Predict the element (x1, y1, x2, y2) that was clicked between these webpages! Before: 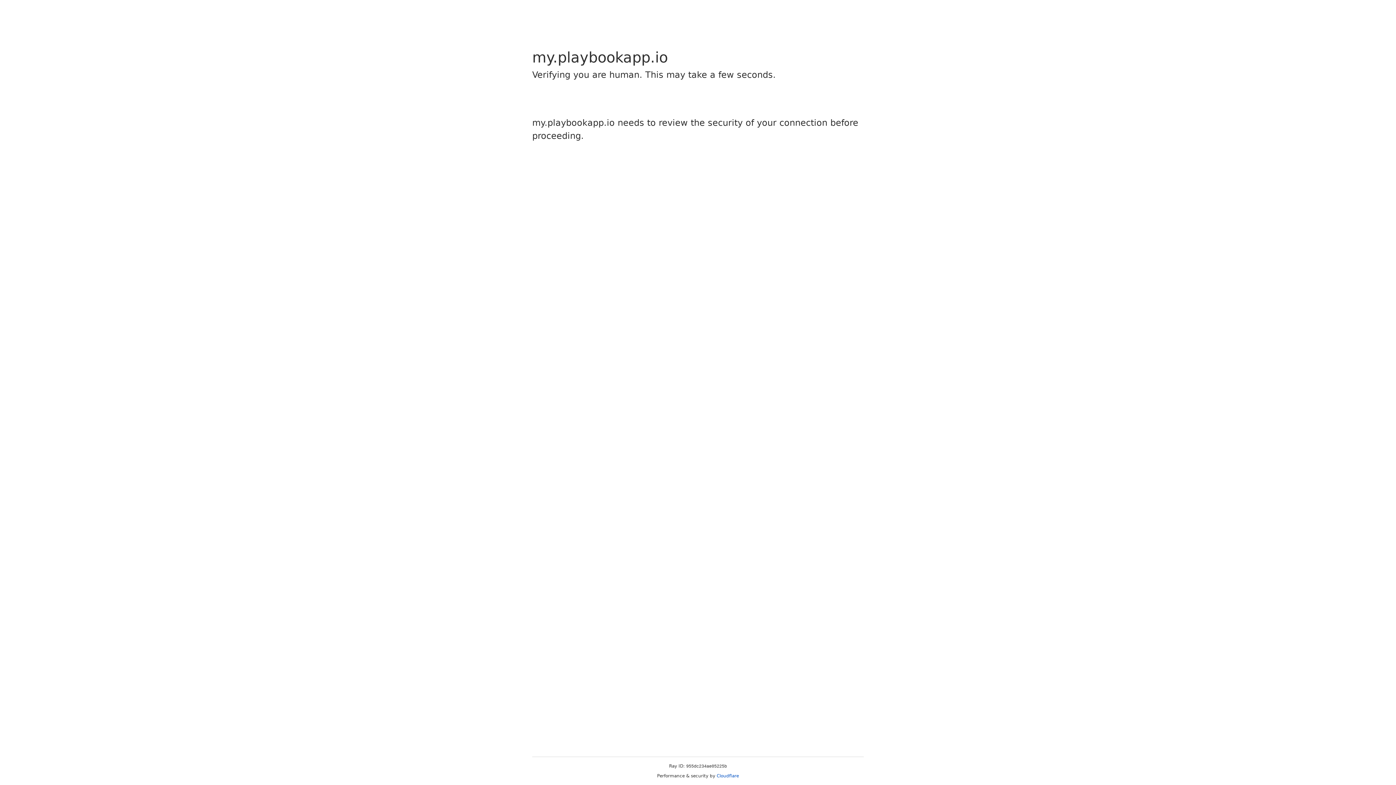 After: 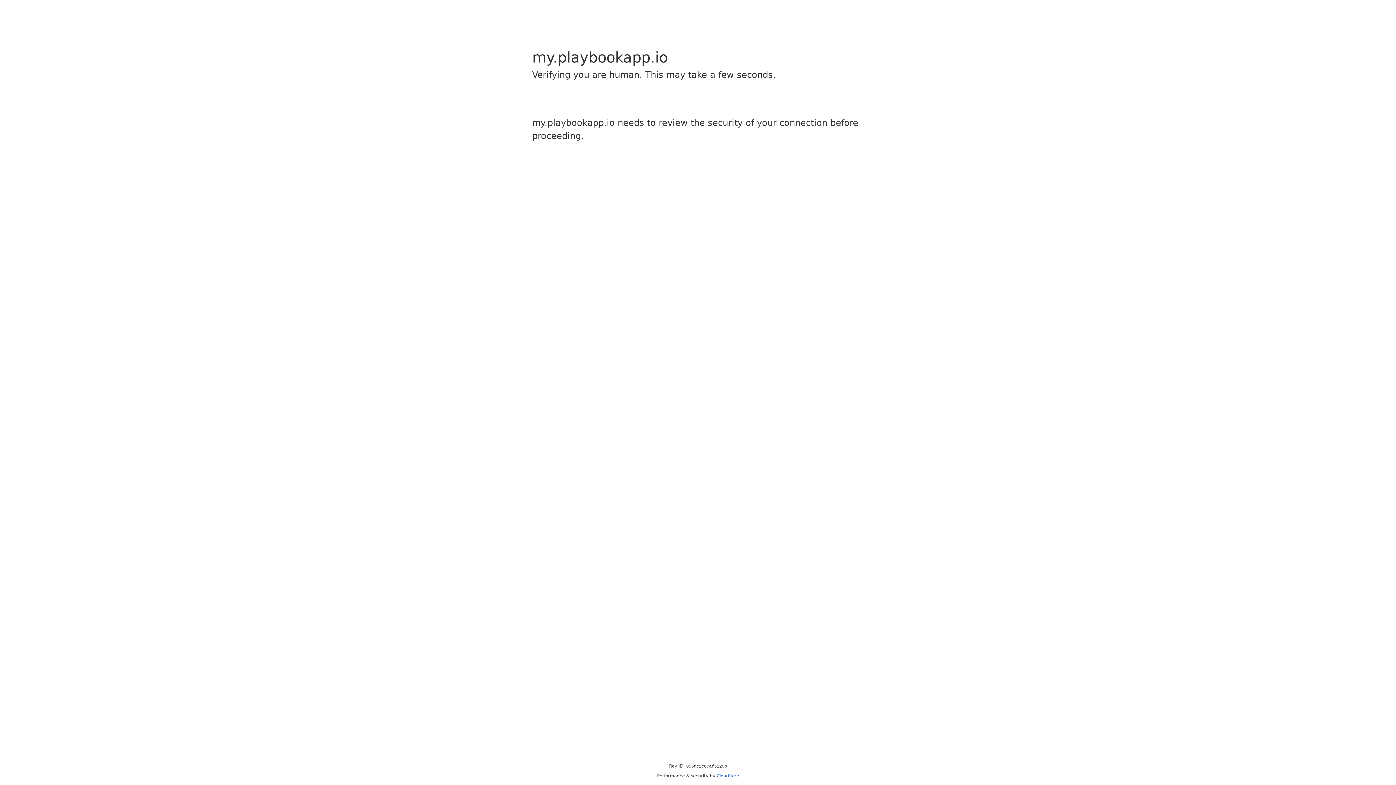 Action: bbox: (716, 773, 739, 778) label: Cloudflare